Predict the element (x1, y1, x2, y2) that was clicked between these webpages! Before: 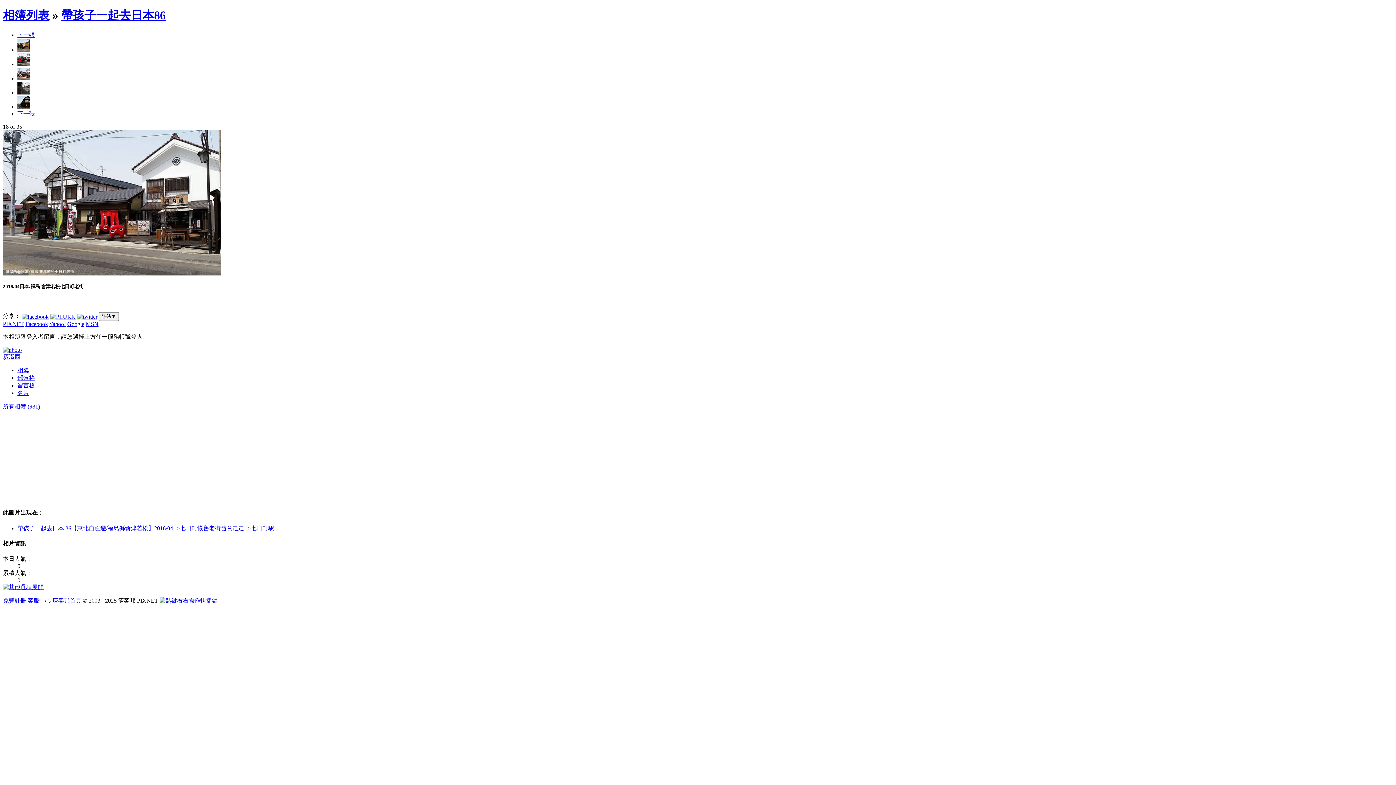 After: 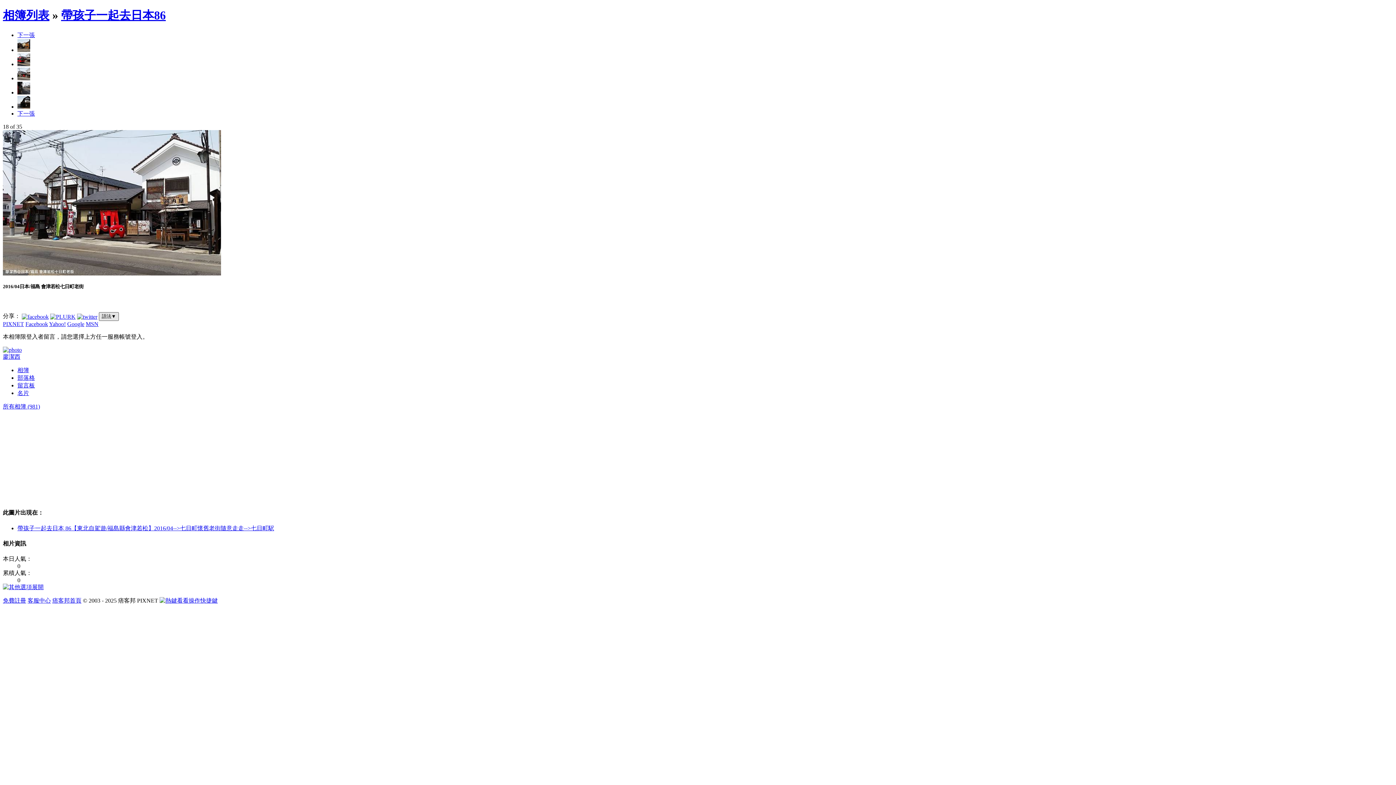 Action: bbox: (98, 312, 118, 321) label: 語法▼